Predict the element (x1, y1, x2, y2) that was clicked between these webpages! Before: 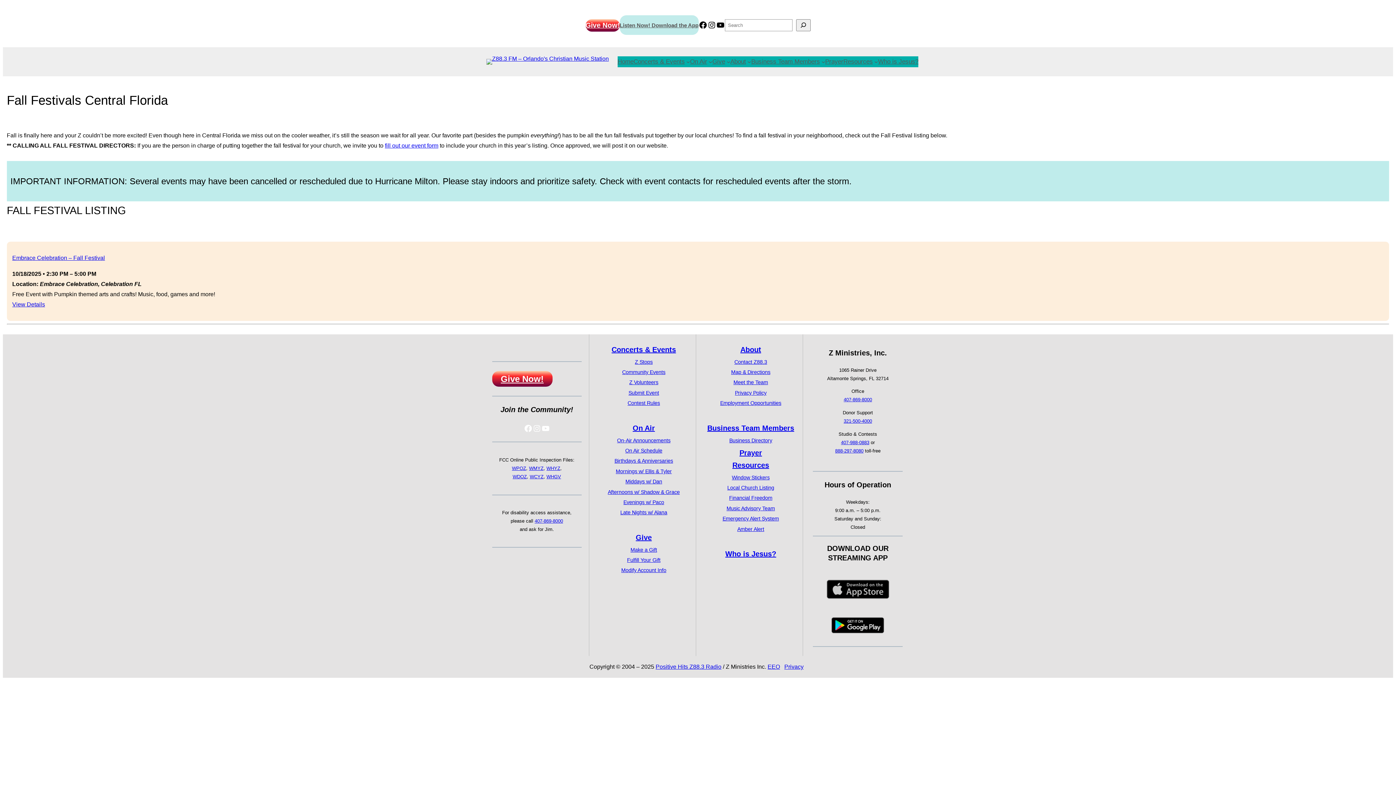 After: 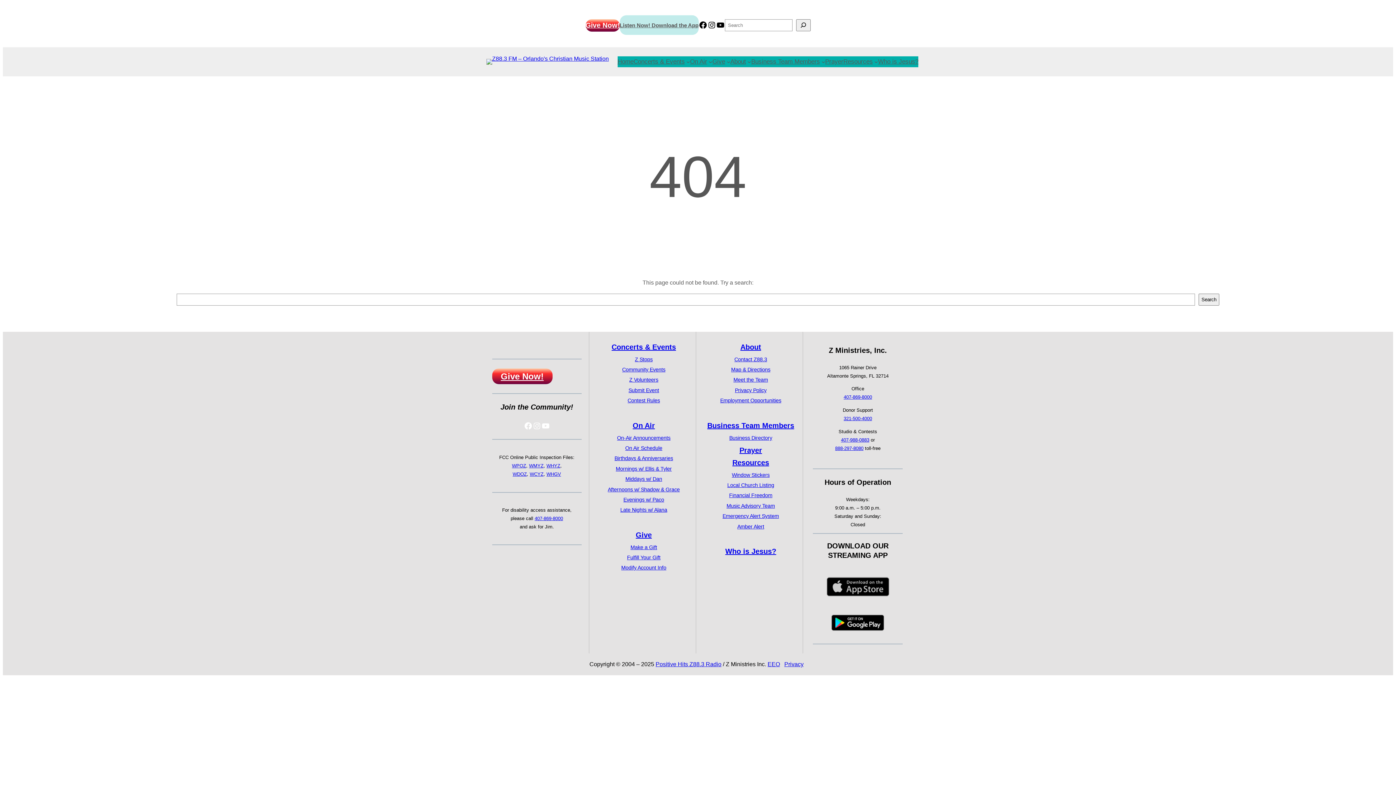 Action: label: Community Events bbox: (622, 369, 665, 375)